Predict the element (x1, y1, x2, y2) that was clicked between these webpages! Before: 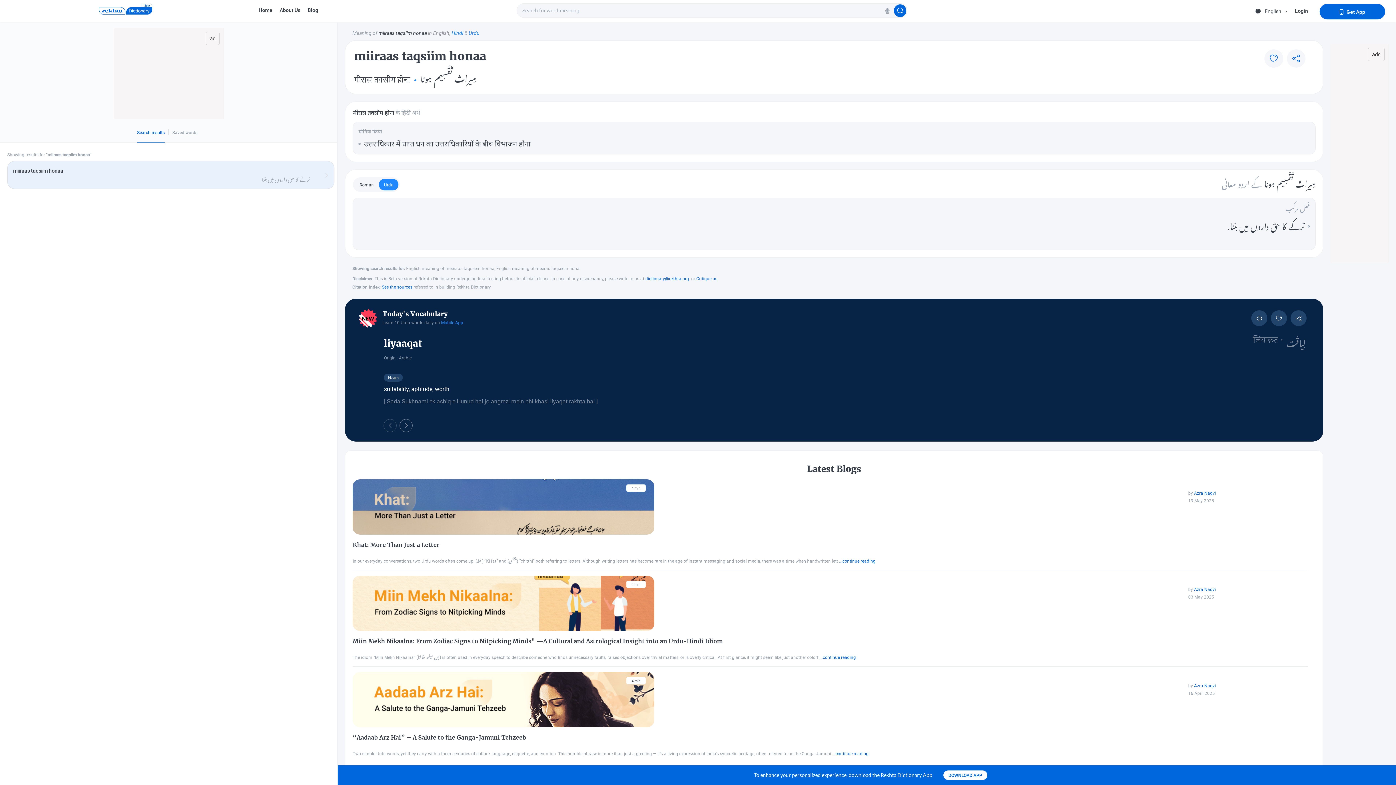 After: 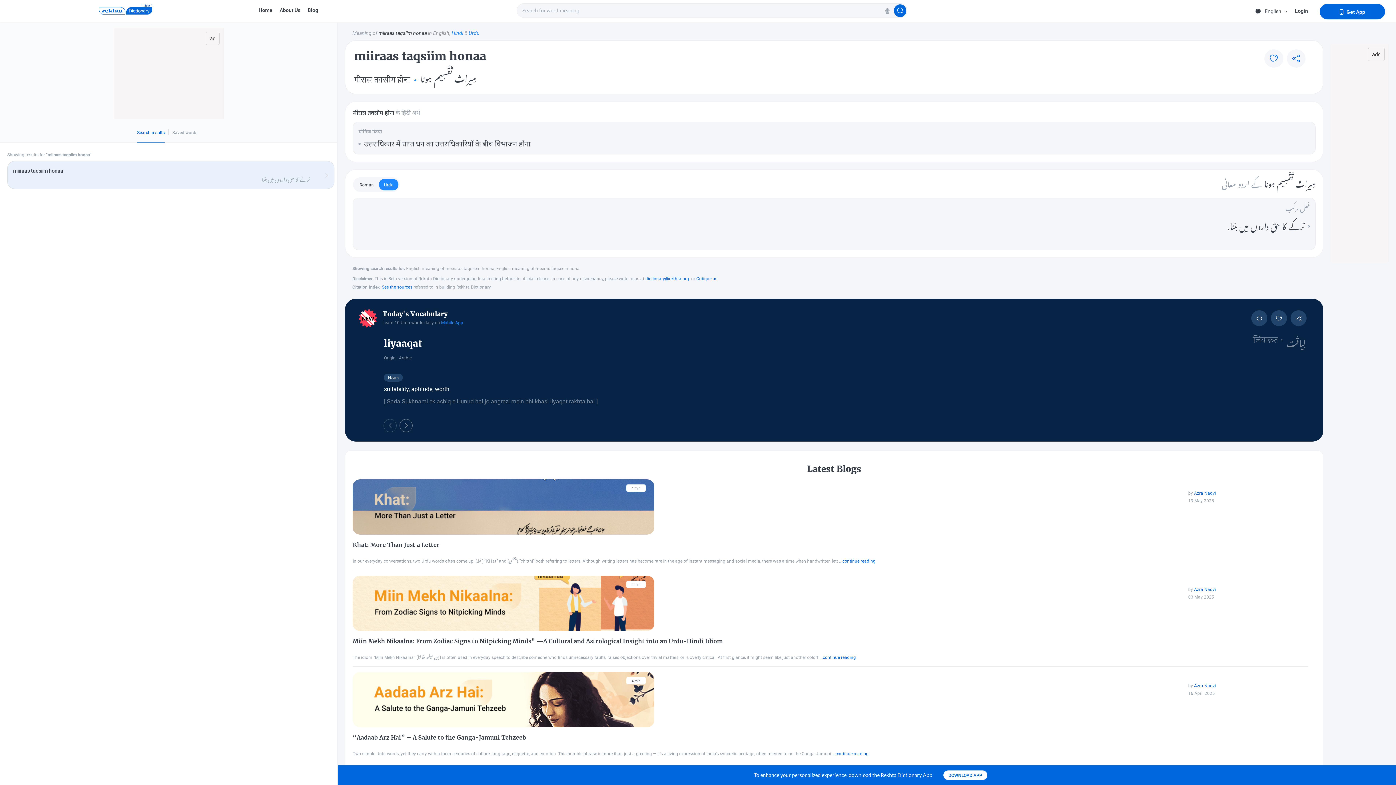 Action: bbox: (943, 770, 987, 780) label: DOWNLOAD APP